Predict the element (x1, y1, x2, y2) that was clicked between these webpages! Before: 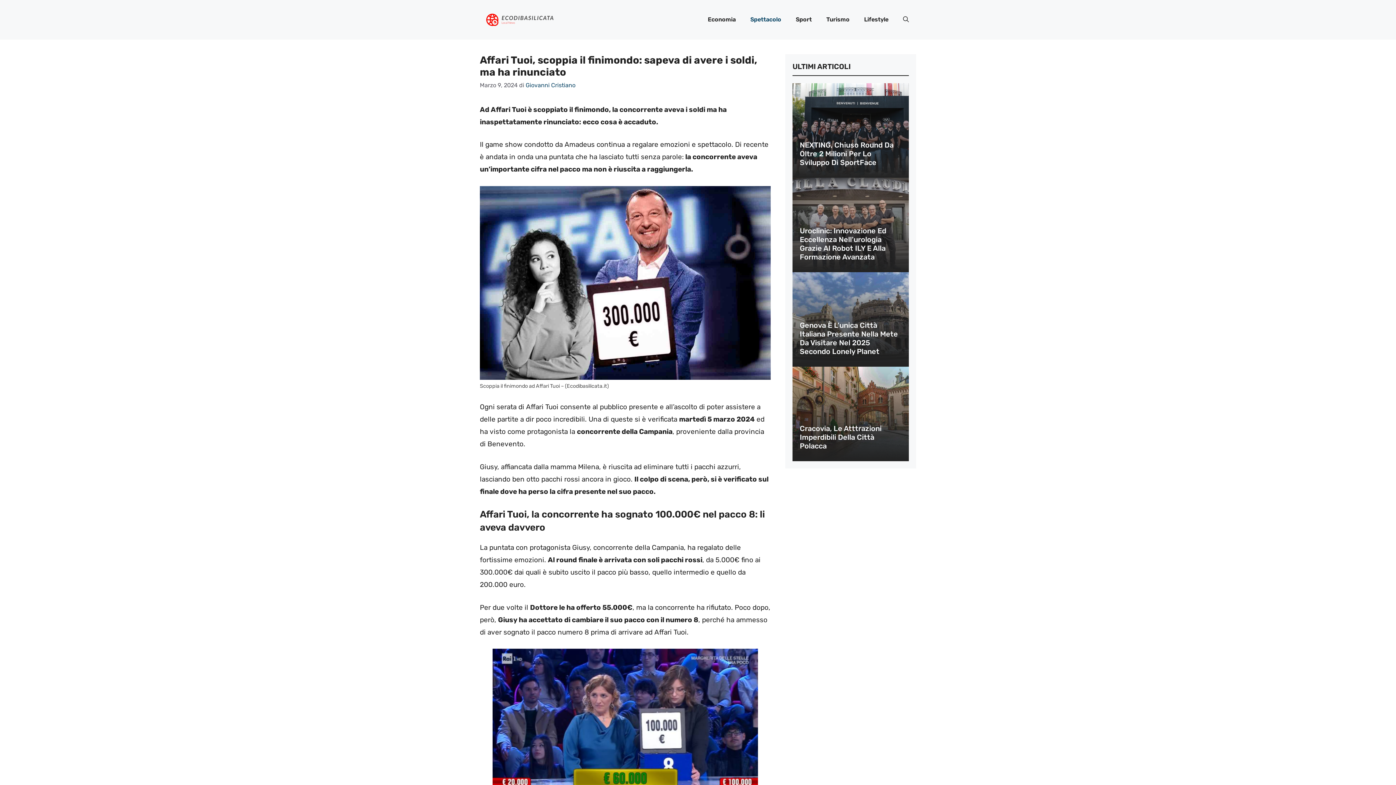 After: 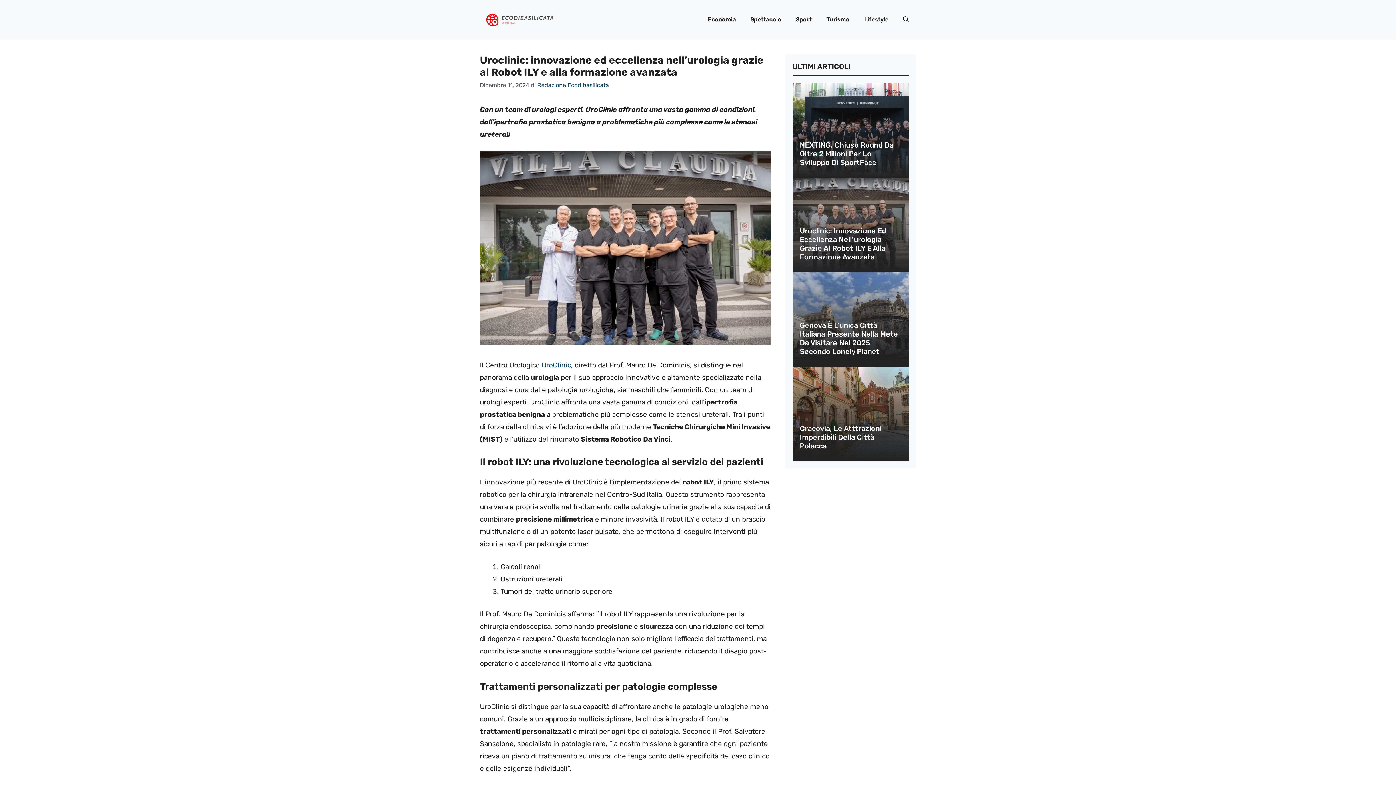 Action: bbox: (800, 226, 886, 261) label: Uroclinic: Innovazione Ed Eccellenza Nell’urologia Grazie Al Robot ILY E Alla Formazione Avanzata